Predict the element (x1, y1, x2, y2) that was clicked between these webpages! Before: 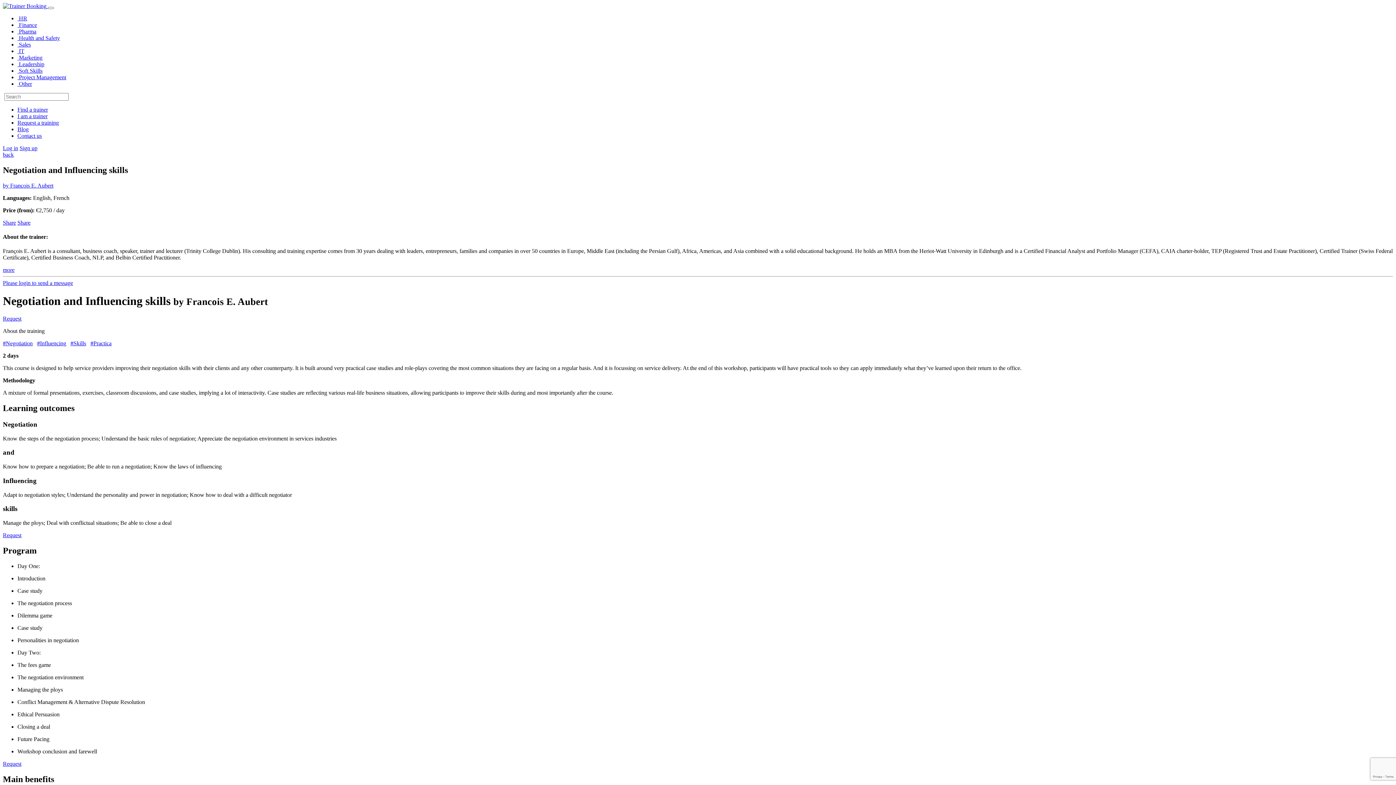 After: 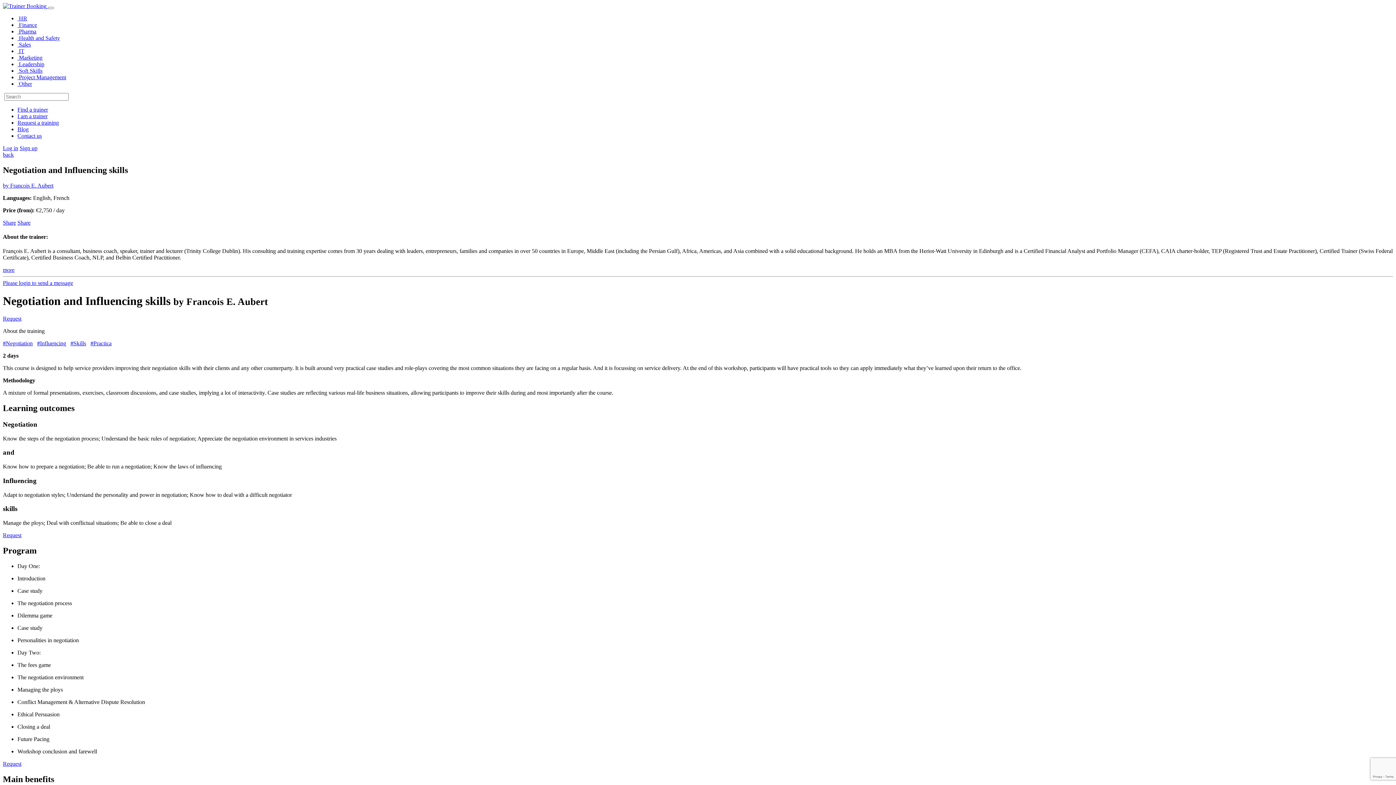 Action: bbox: (17, 132, 41, 138) label: Contact us